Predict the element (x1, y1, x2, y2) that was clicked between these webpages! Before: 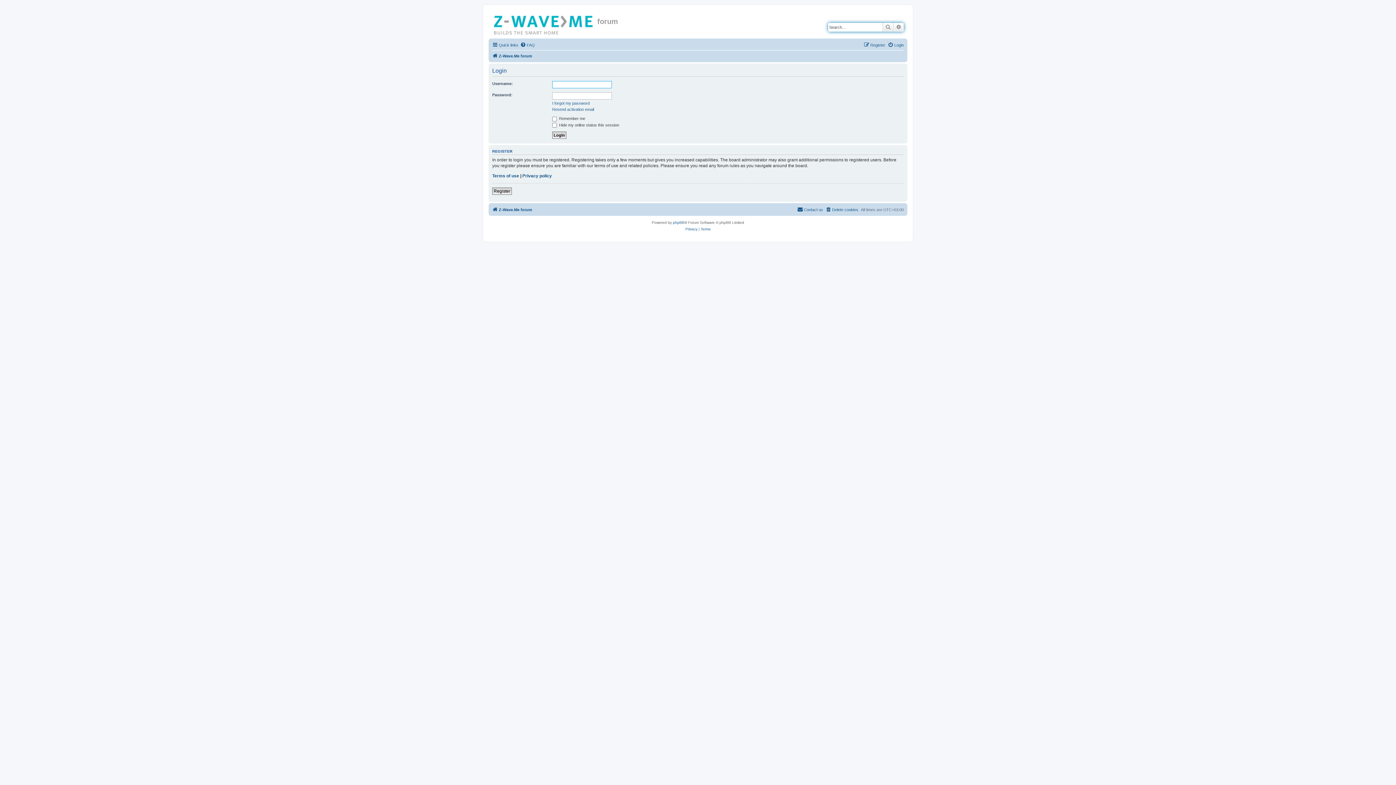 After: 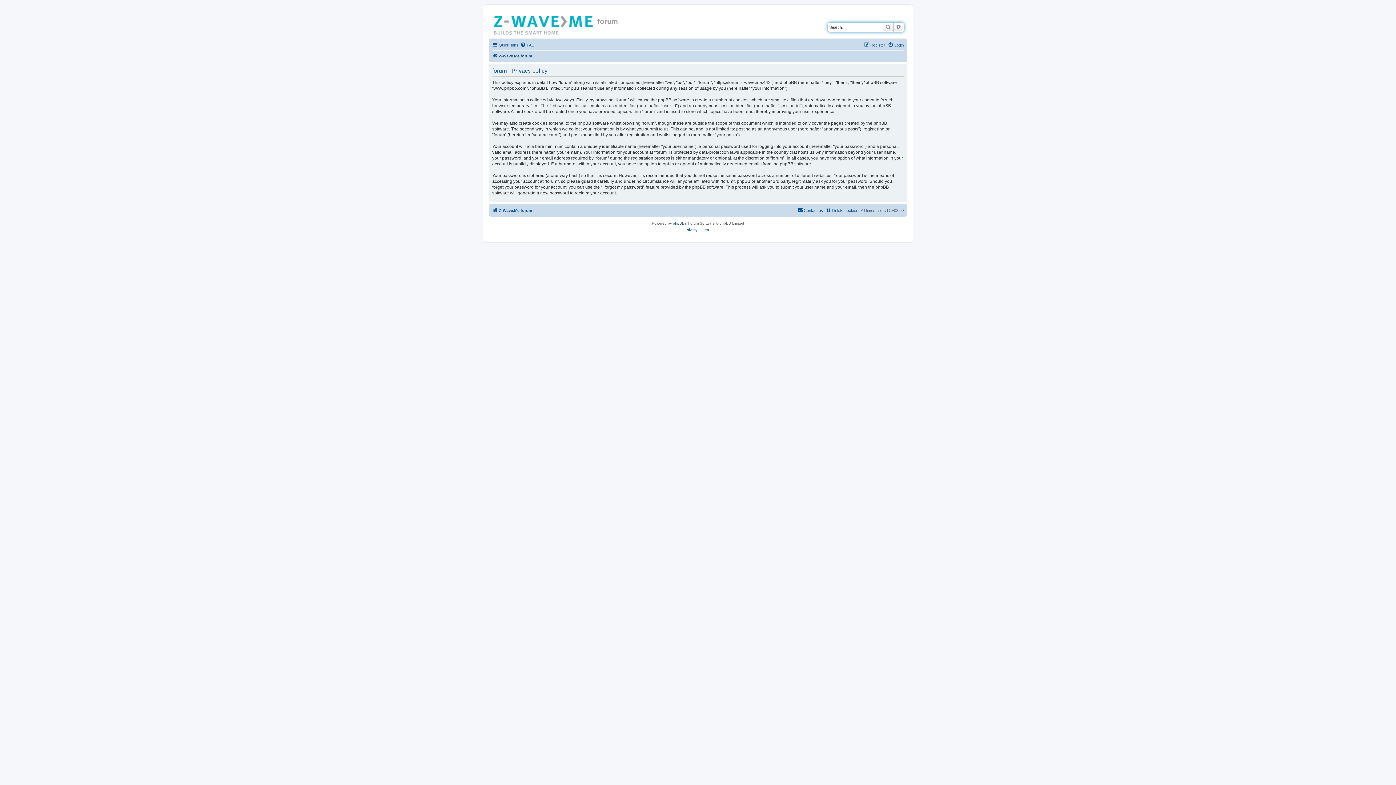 Action: bbox: (685, 226, 697, 232) label: Privacy